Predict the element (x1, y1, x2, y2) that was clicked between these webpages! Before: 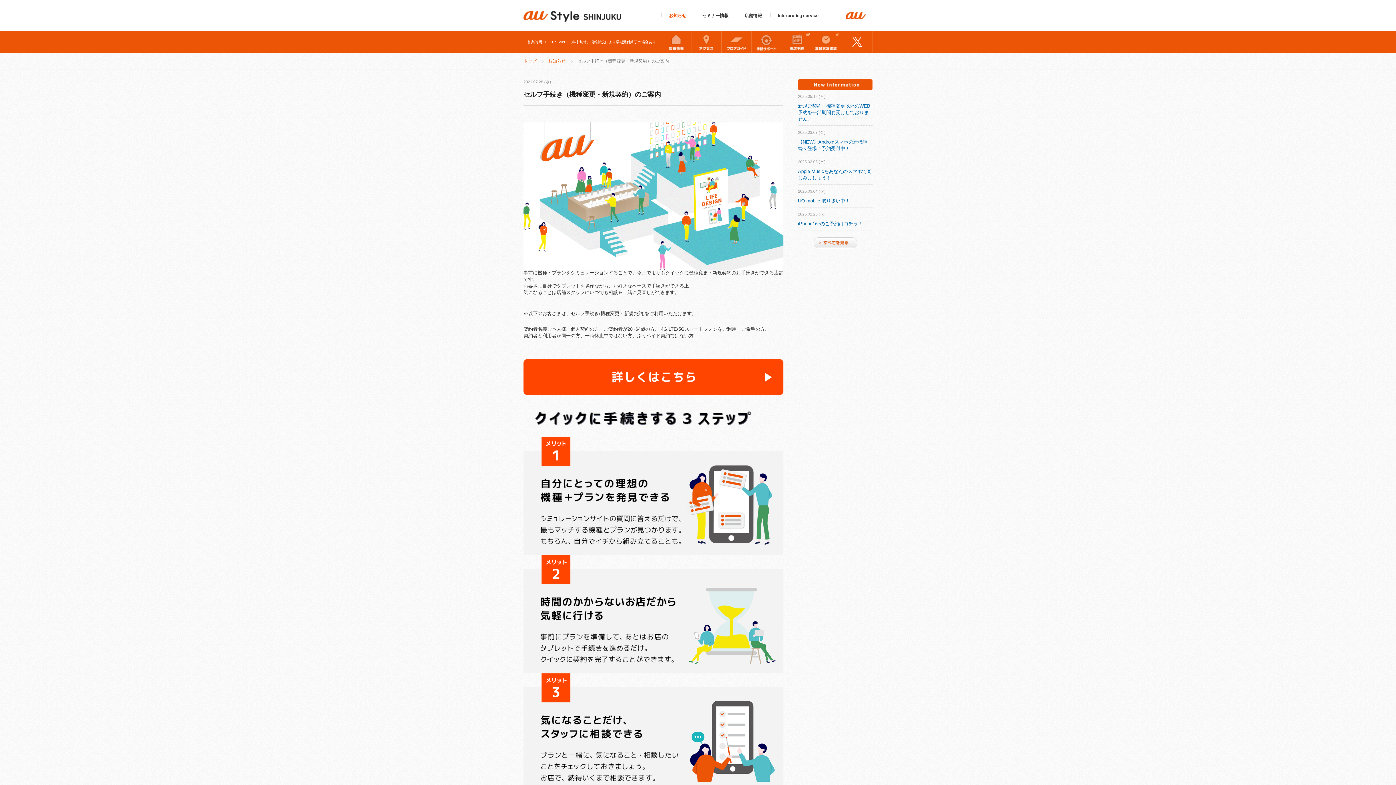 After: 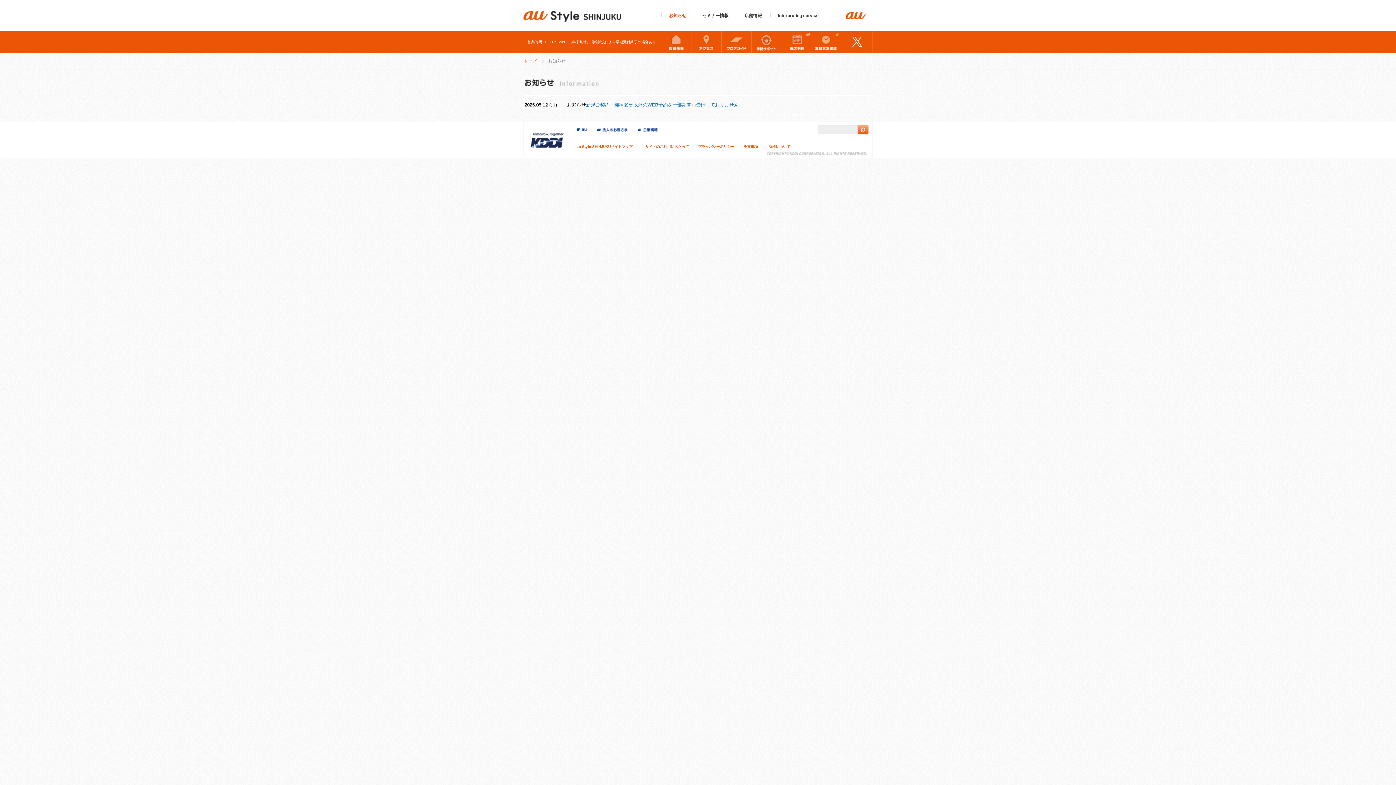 Action: bbox: (669, 12, 687, 18) label: お知らせ